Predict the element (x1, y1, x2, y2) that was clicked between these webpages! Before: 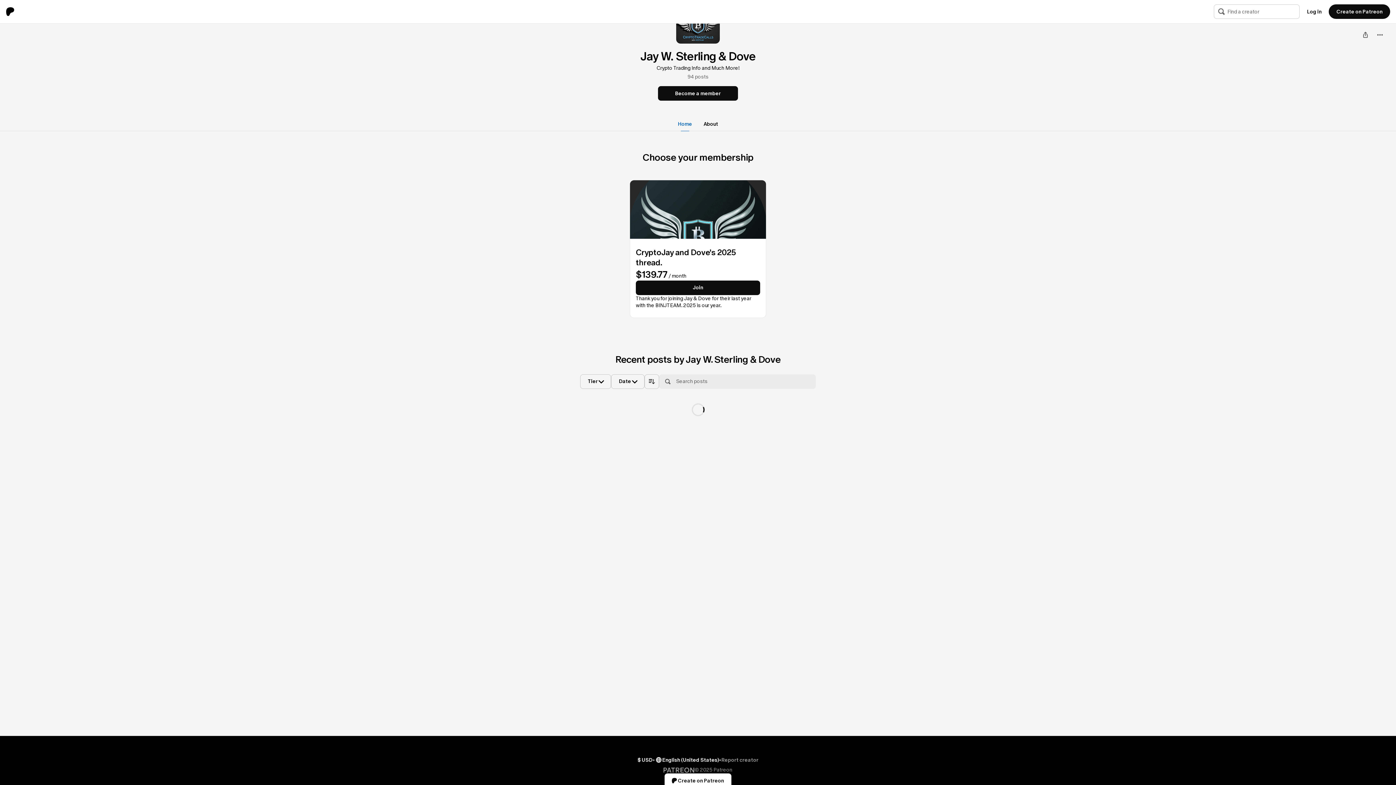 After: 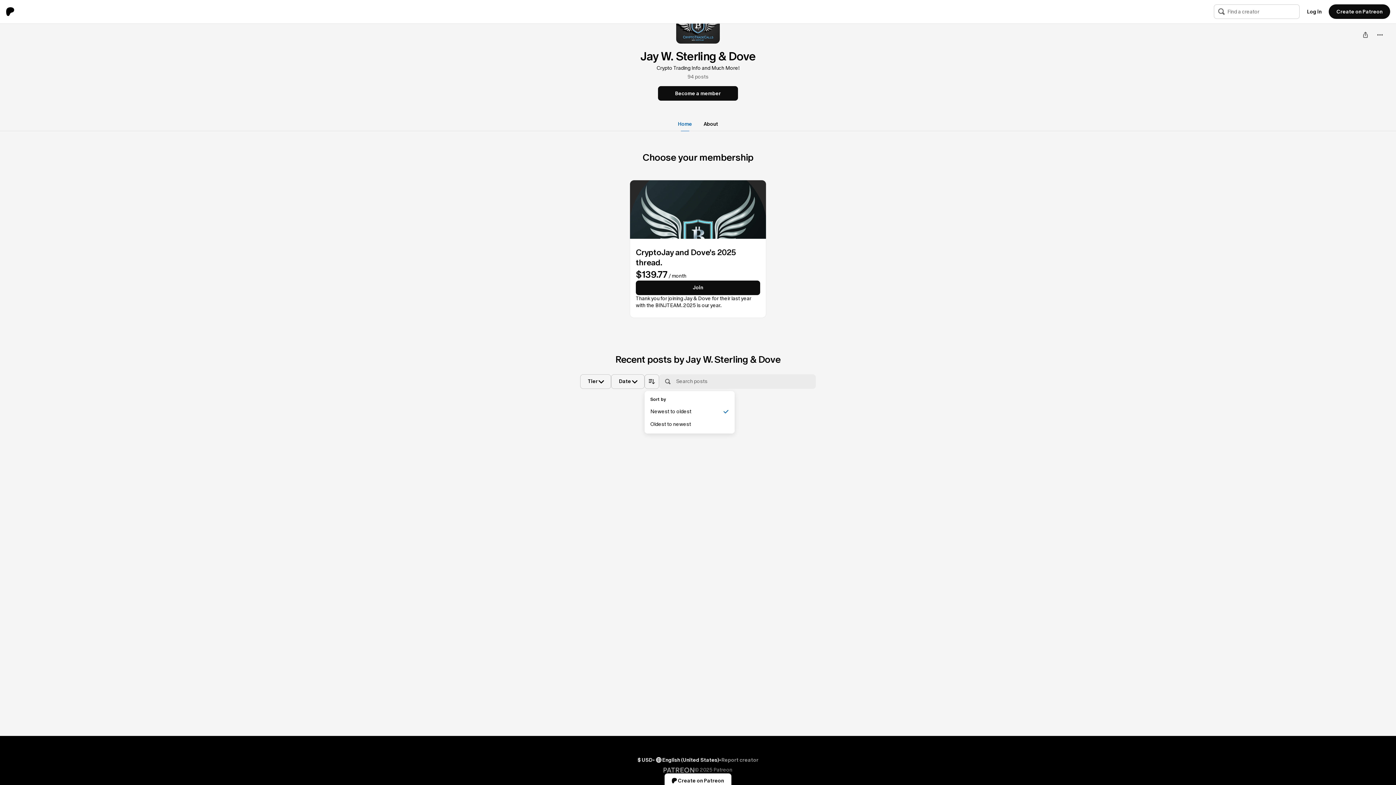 Action: bbox: (644, 374, 659, 389) label: Sort posts by age